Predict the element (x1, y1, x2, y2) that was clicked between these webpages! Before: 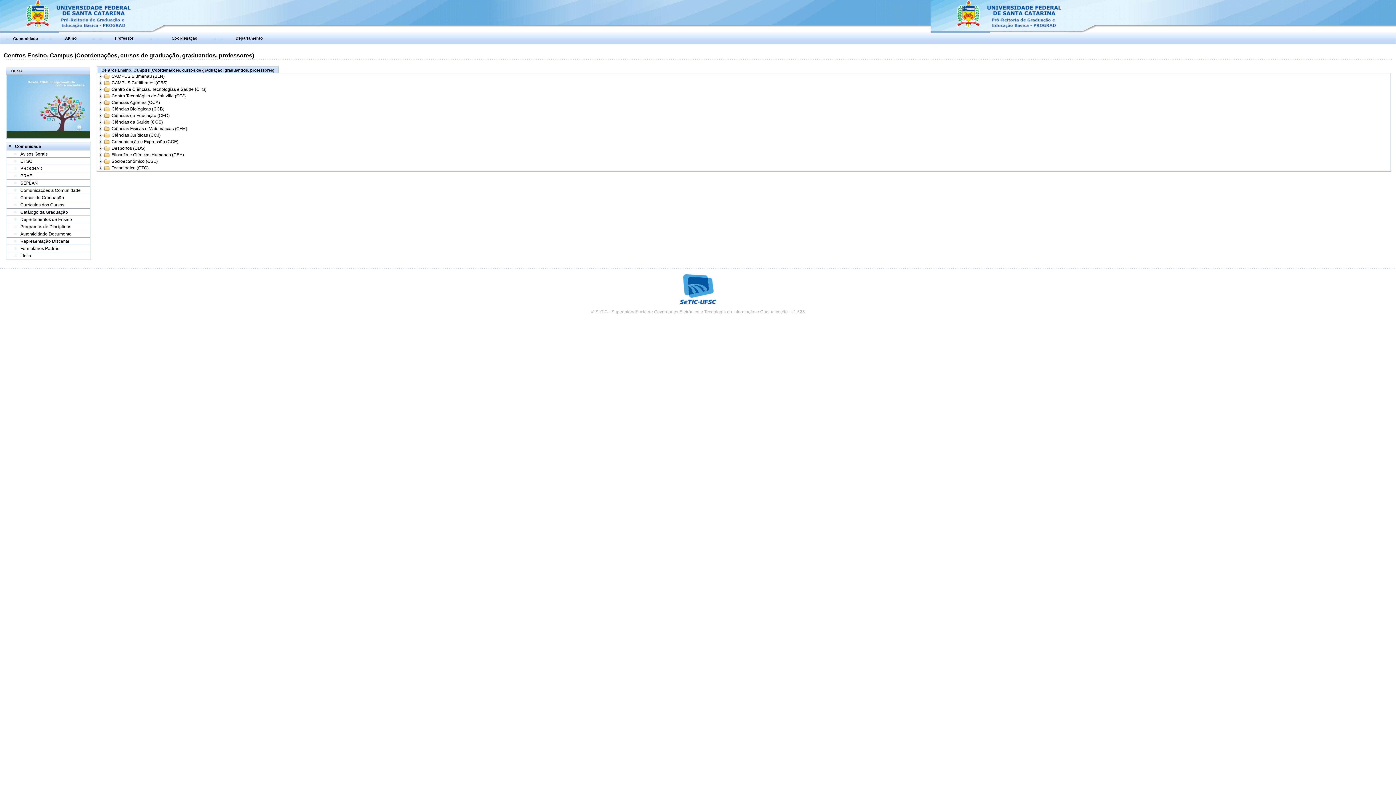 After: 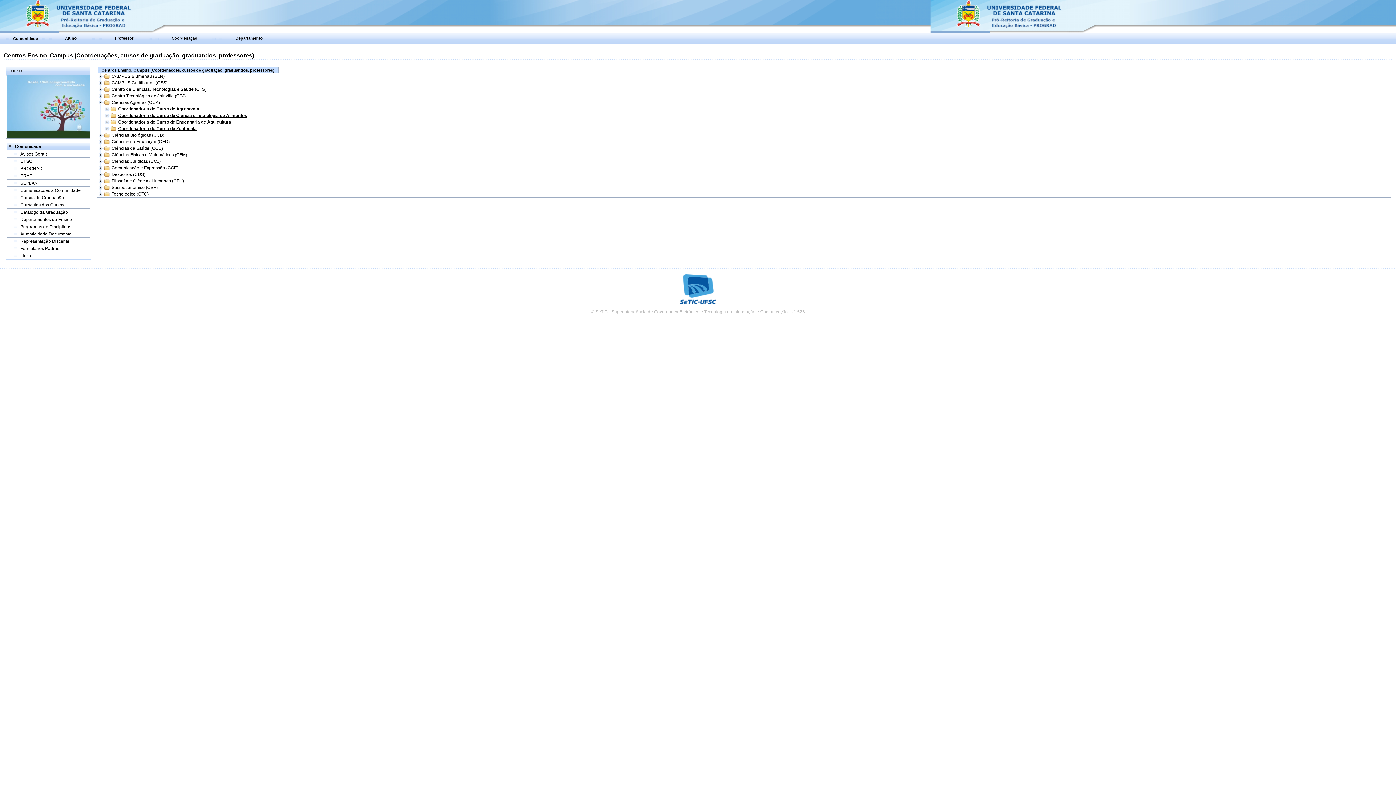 Action: bbox: (97, 99, 103, 105)